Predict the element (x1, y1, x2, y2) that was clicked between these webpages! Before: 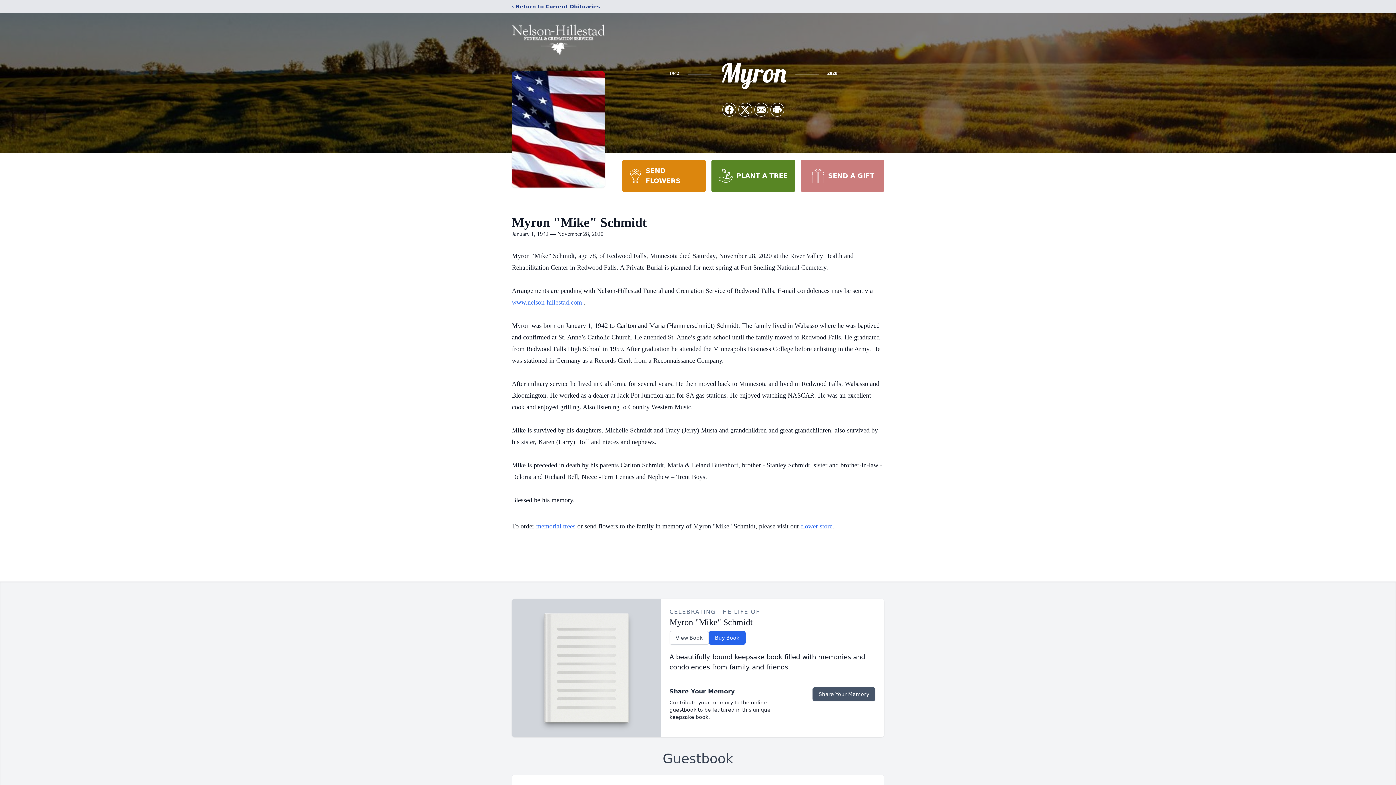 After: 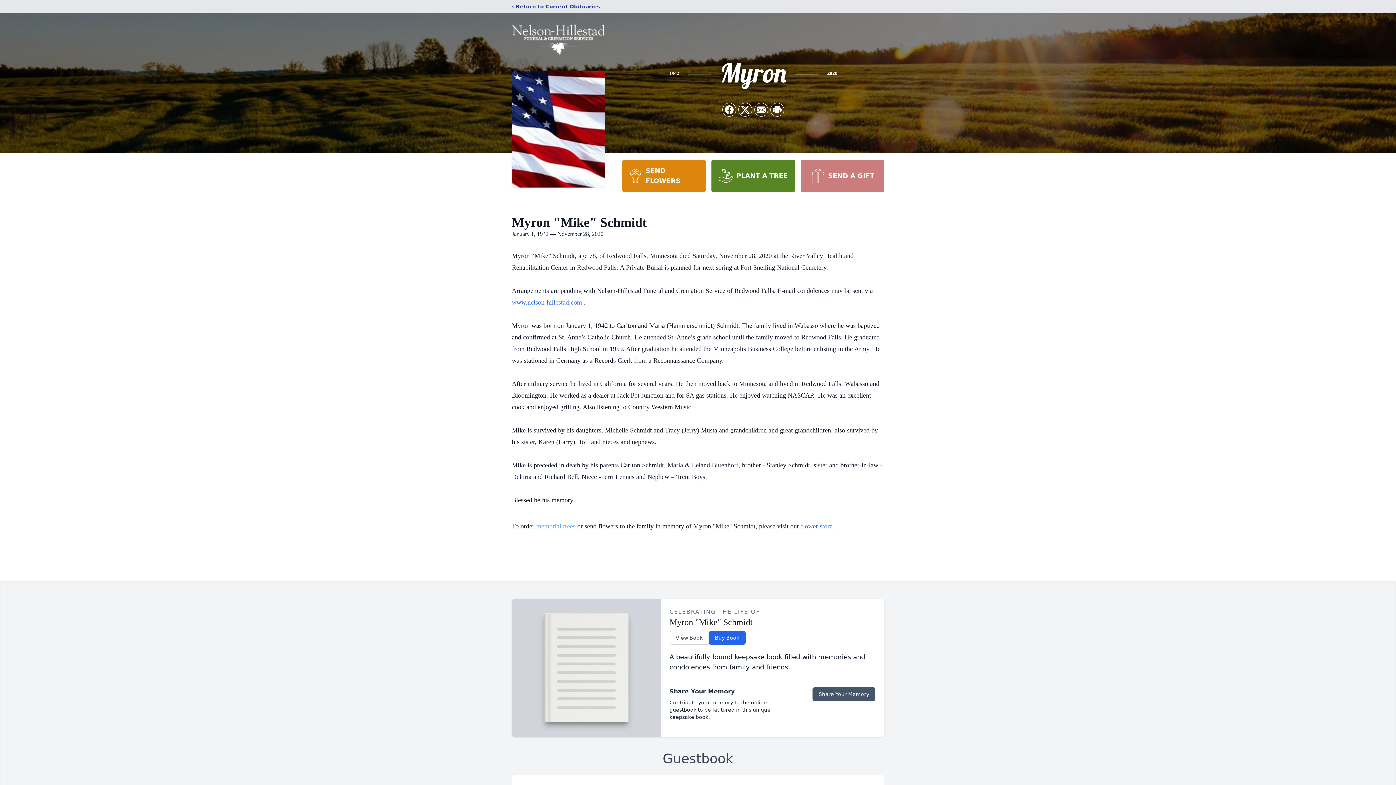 Action: label: memorial trees bbox: (536, 522, 575, 530)